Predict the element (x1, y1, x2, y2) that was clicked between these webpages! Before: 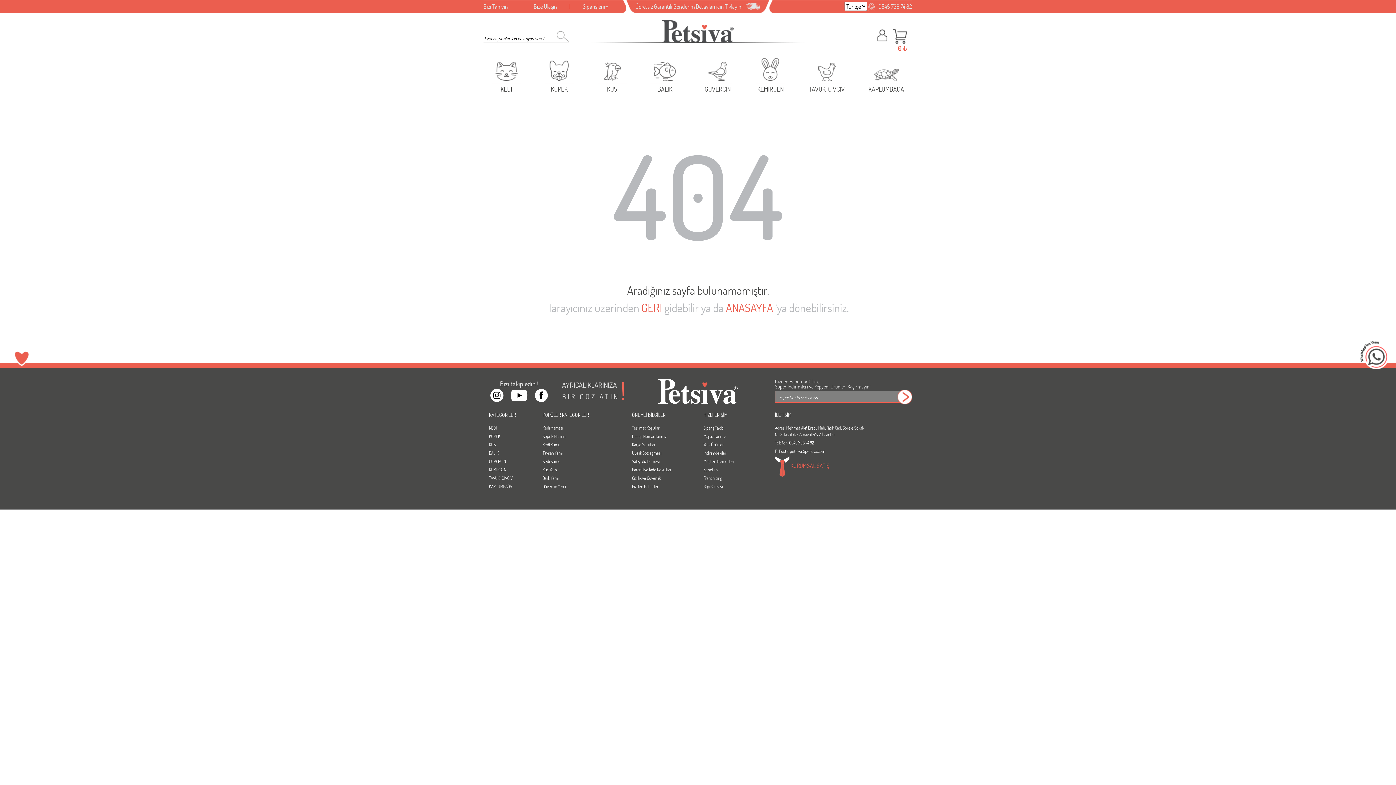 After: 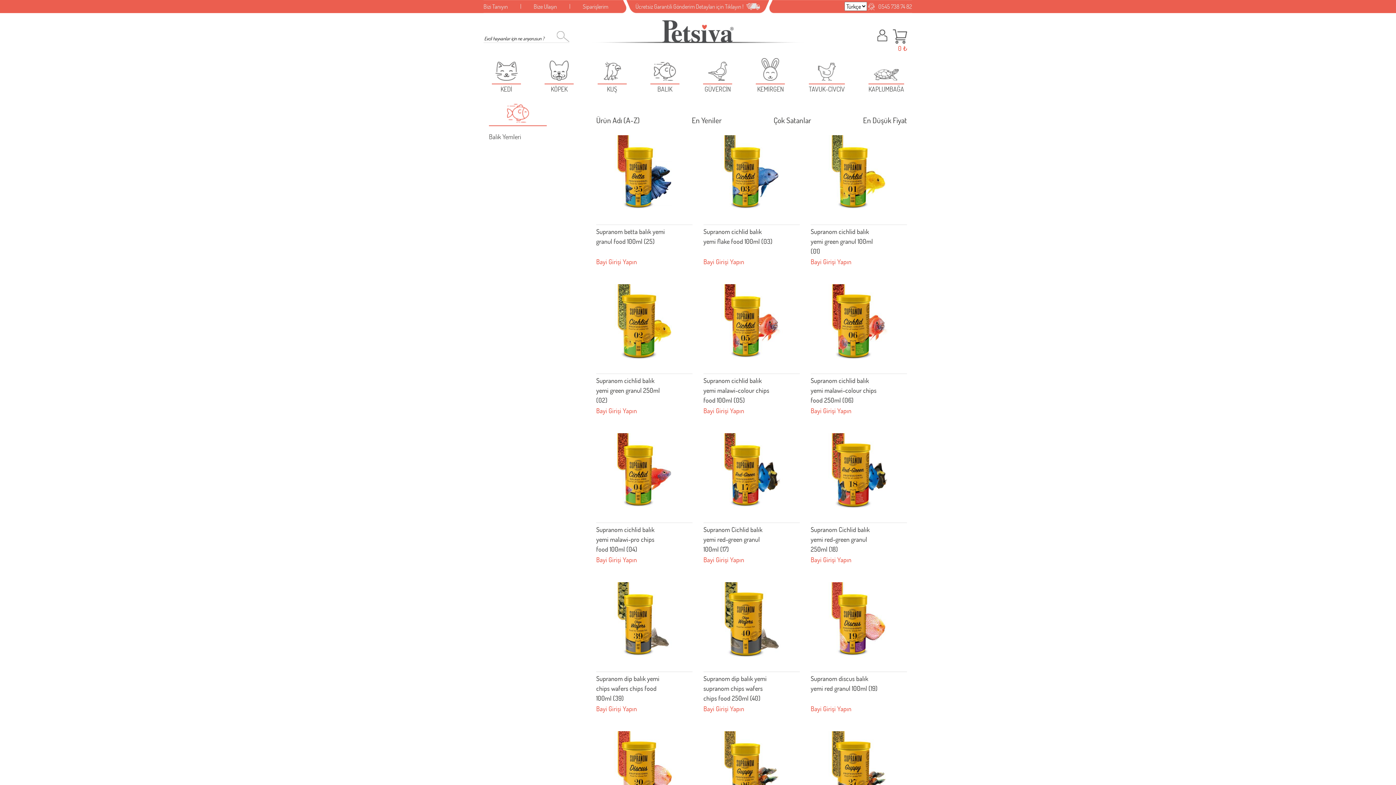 Action: label: BALIK bbox: (489, 449, 531, 456)